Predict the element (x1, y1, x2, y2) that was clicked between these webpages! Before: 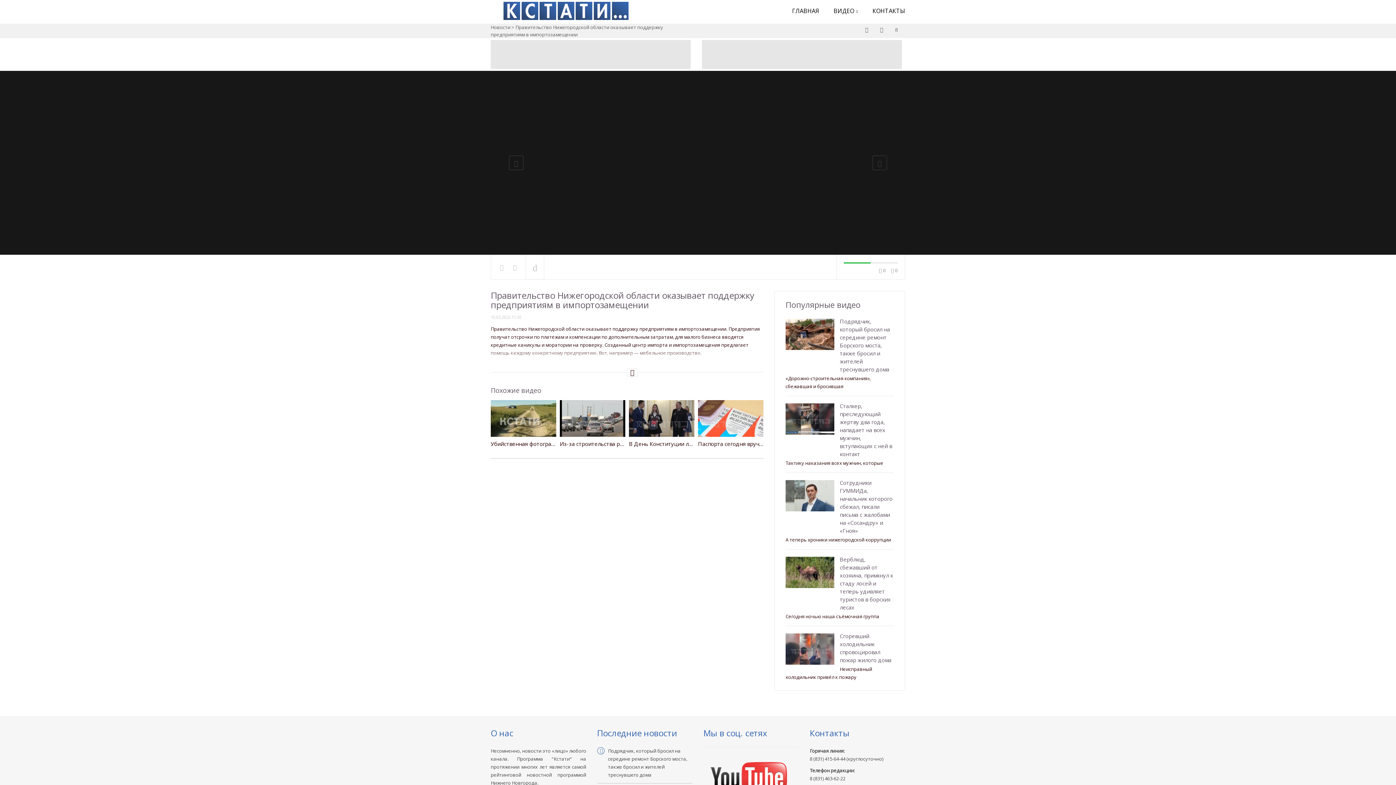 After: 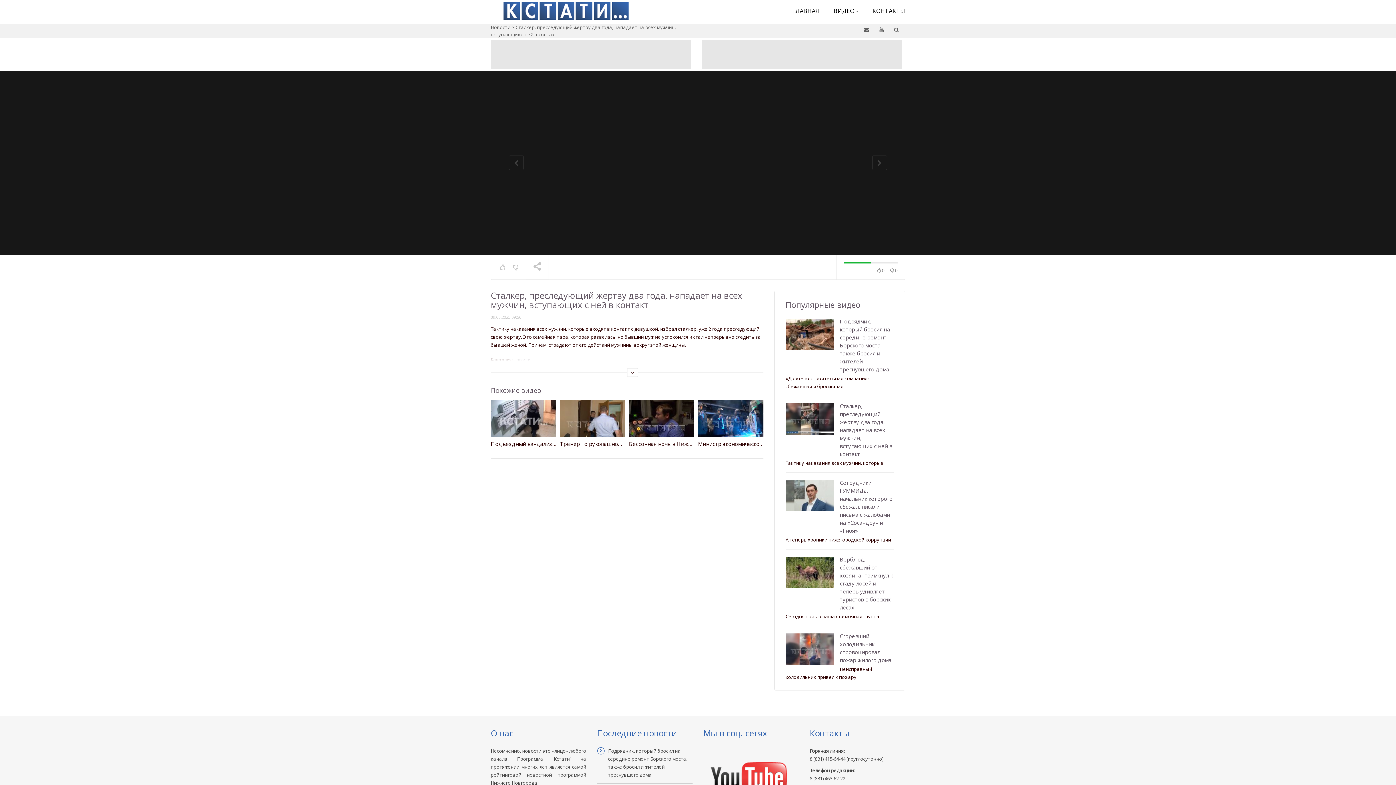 Action: bbox: (785, 403, 834, 434)